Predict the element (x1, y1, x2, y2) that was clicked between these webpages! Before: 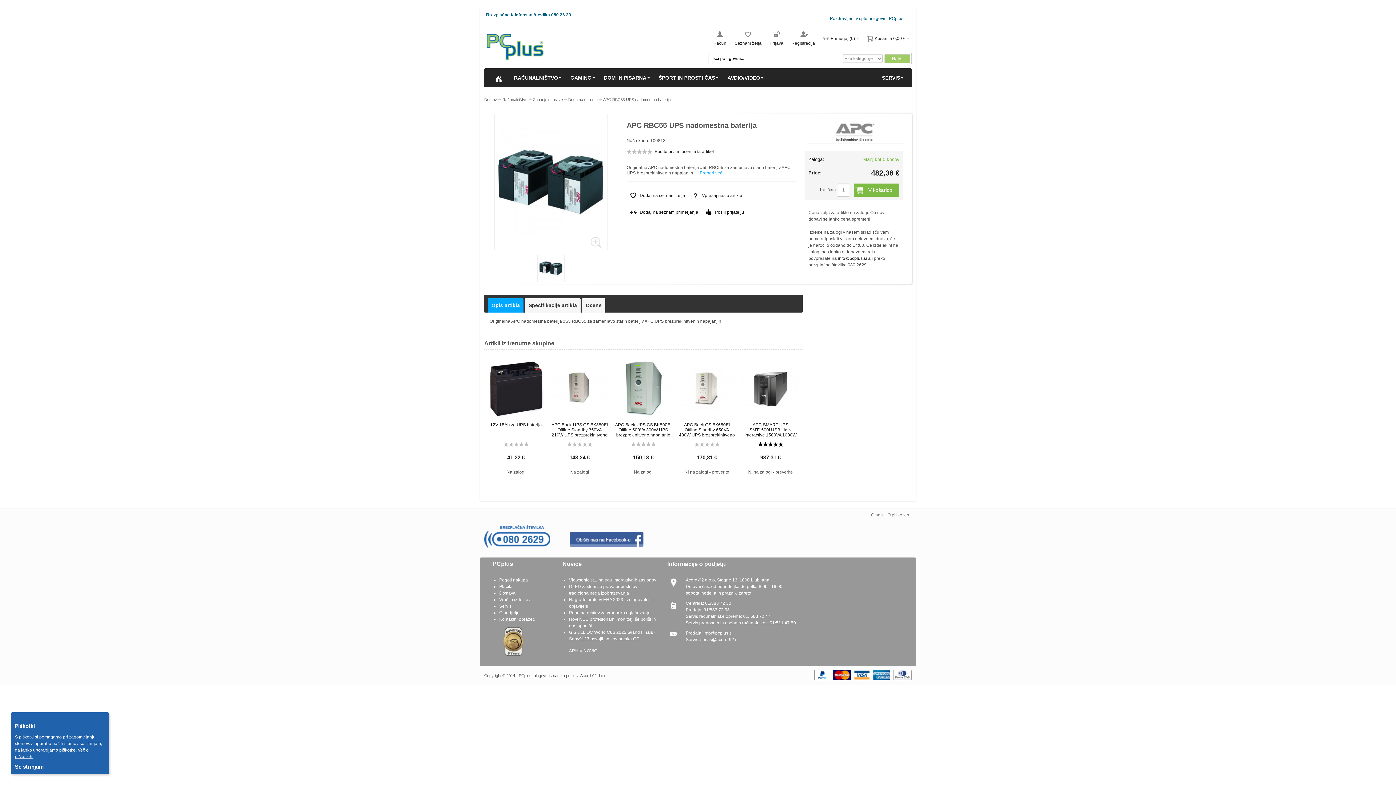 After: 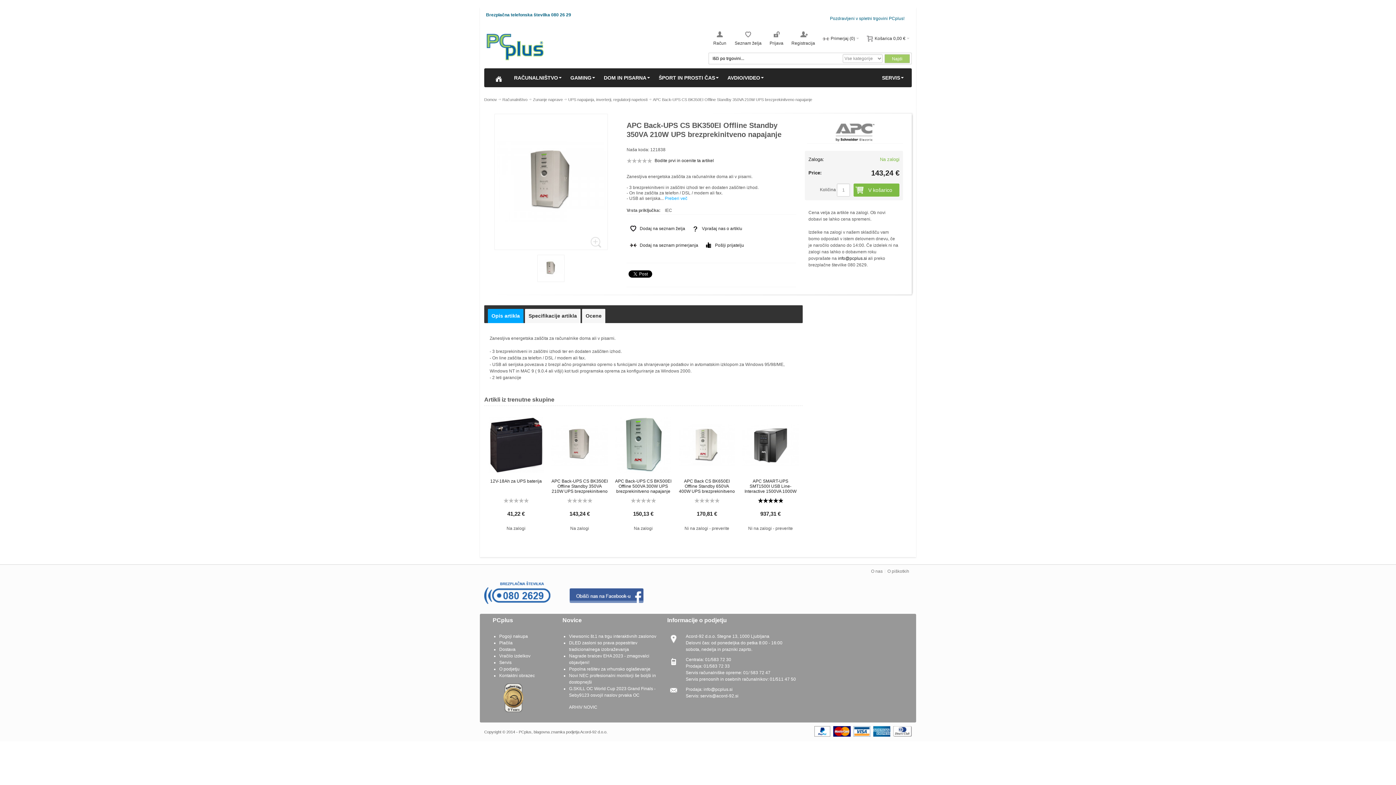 Action: label: APC Back-UPS CS BK350EI Offline Standby 350VA 210W UPS brezprekinitveno napajanje bbox: (551, 422, 608, 442)